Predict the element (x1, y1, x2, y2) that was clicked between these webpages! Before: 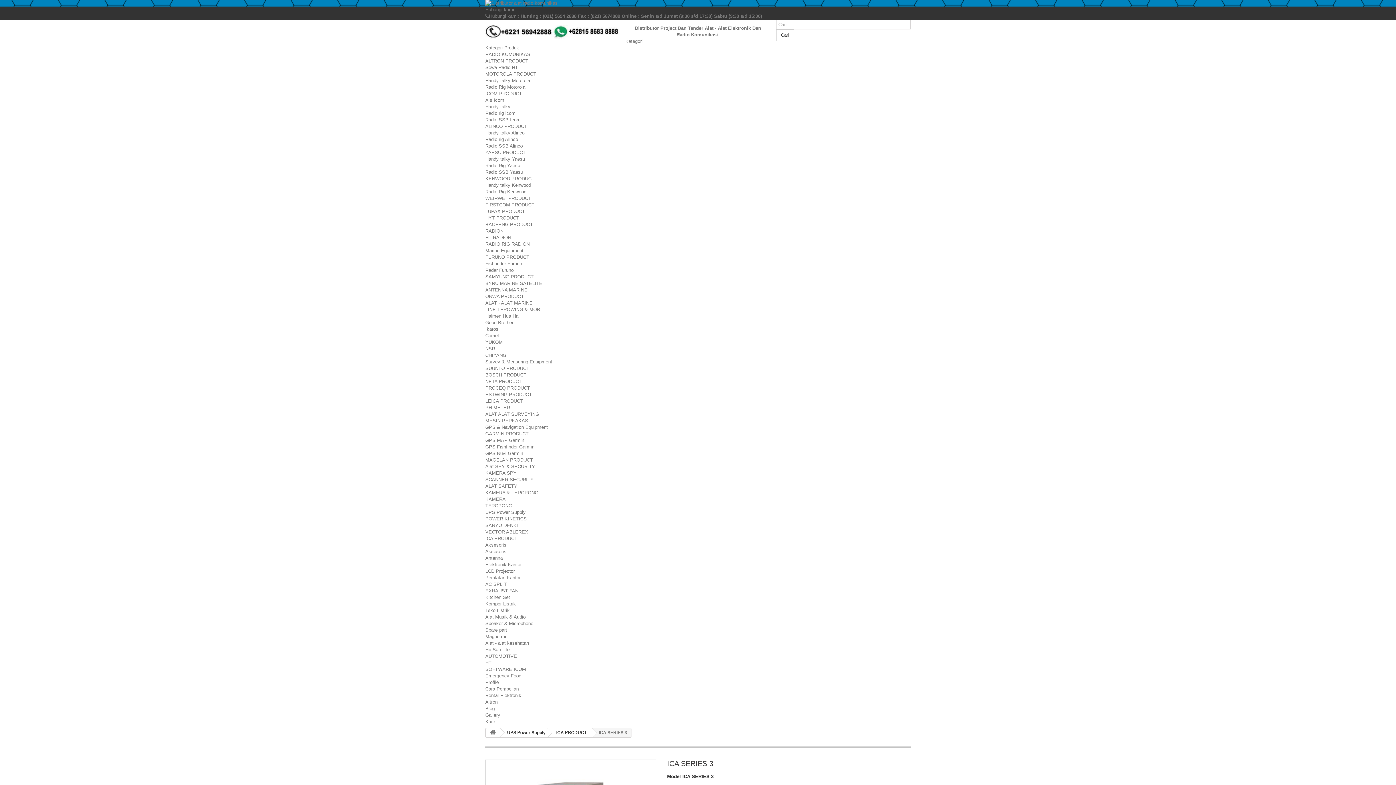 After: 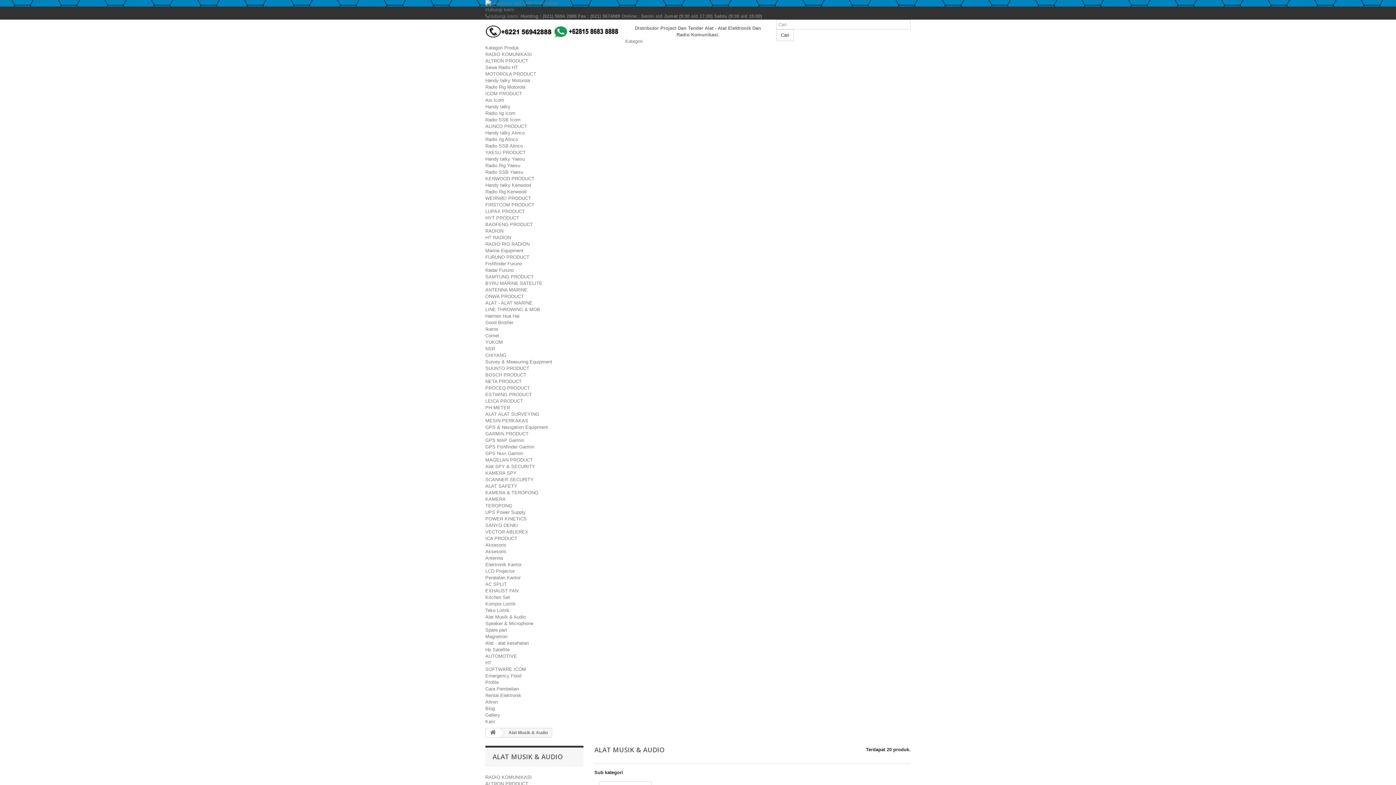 Action: label: Alat Musik & Audio bbox: (485, 614, 525, 620)